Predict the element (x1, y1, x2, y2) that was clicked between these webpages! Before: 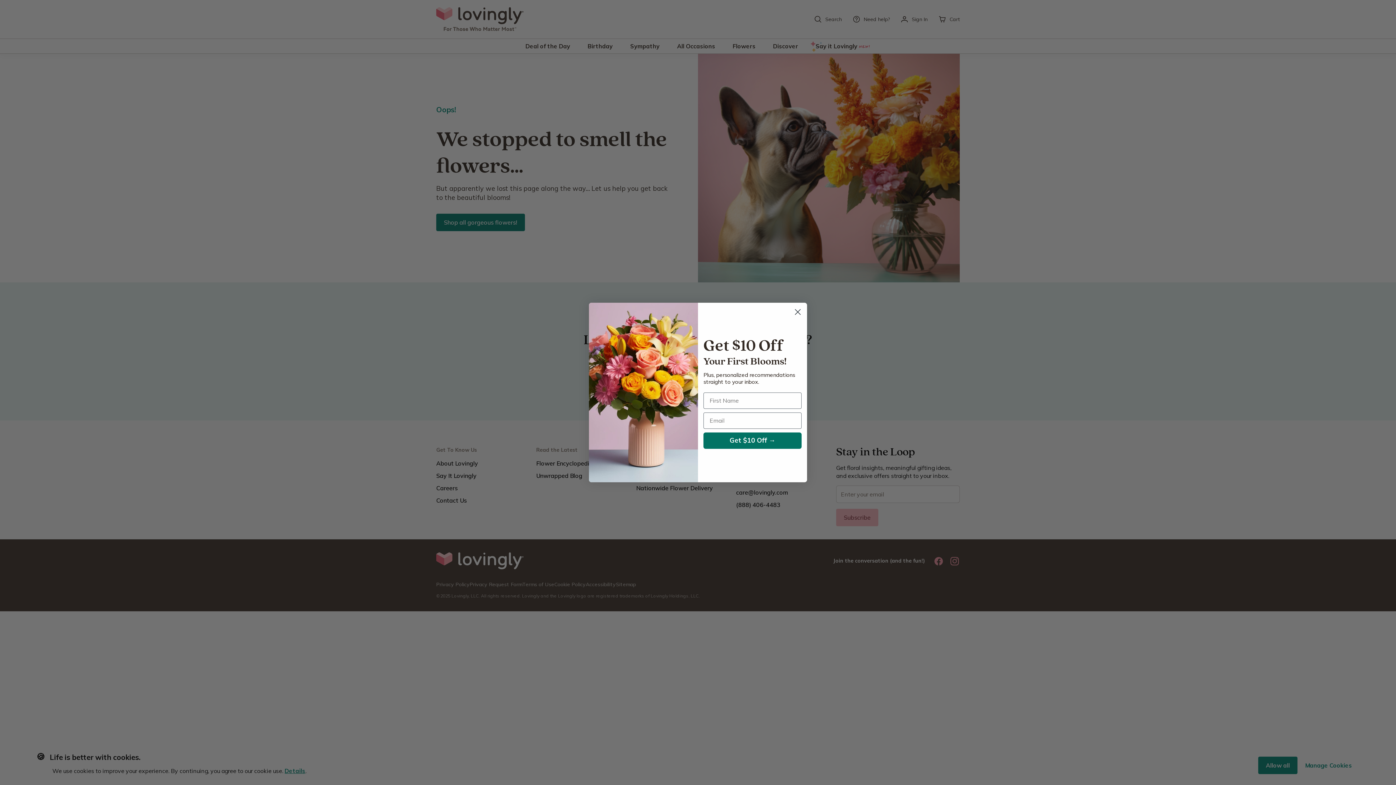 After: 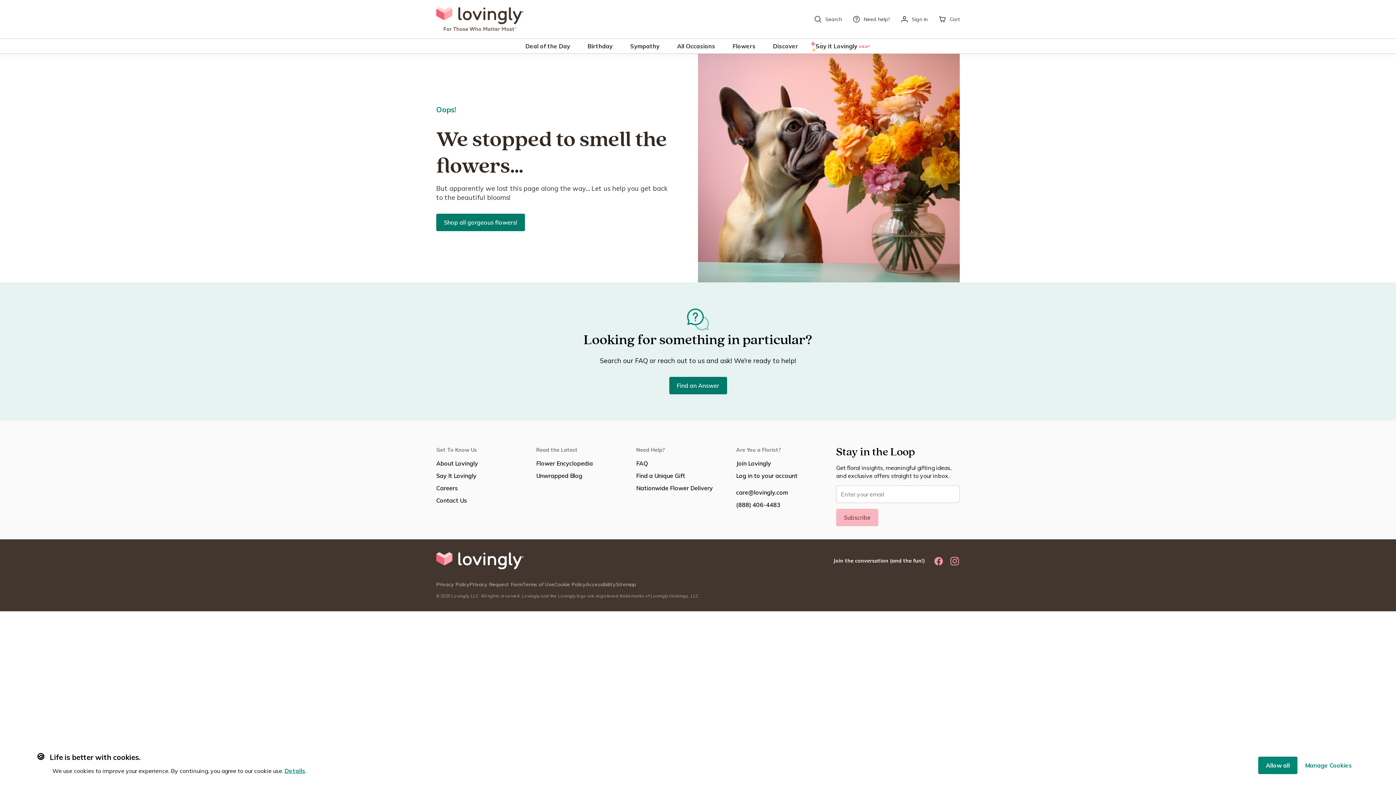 Action: bbox: (791, 305, 804, 318) label: Close dialog